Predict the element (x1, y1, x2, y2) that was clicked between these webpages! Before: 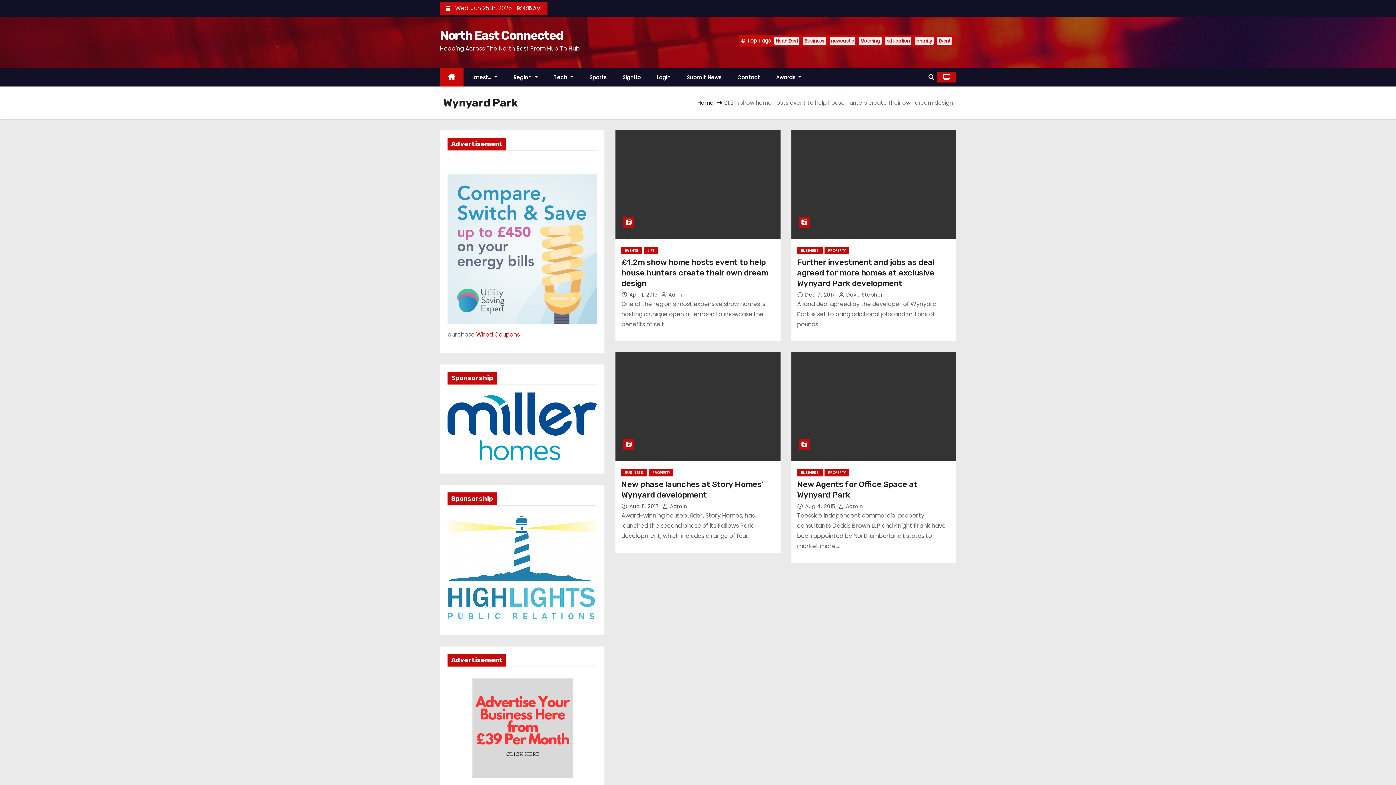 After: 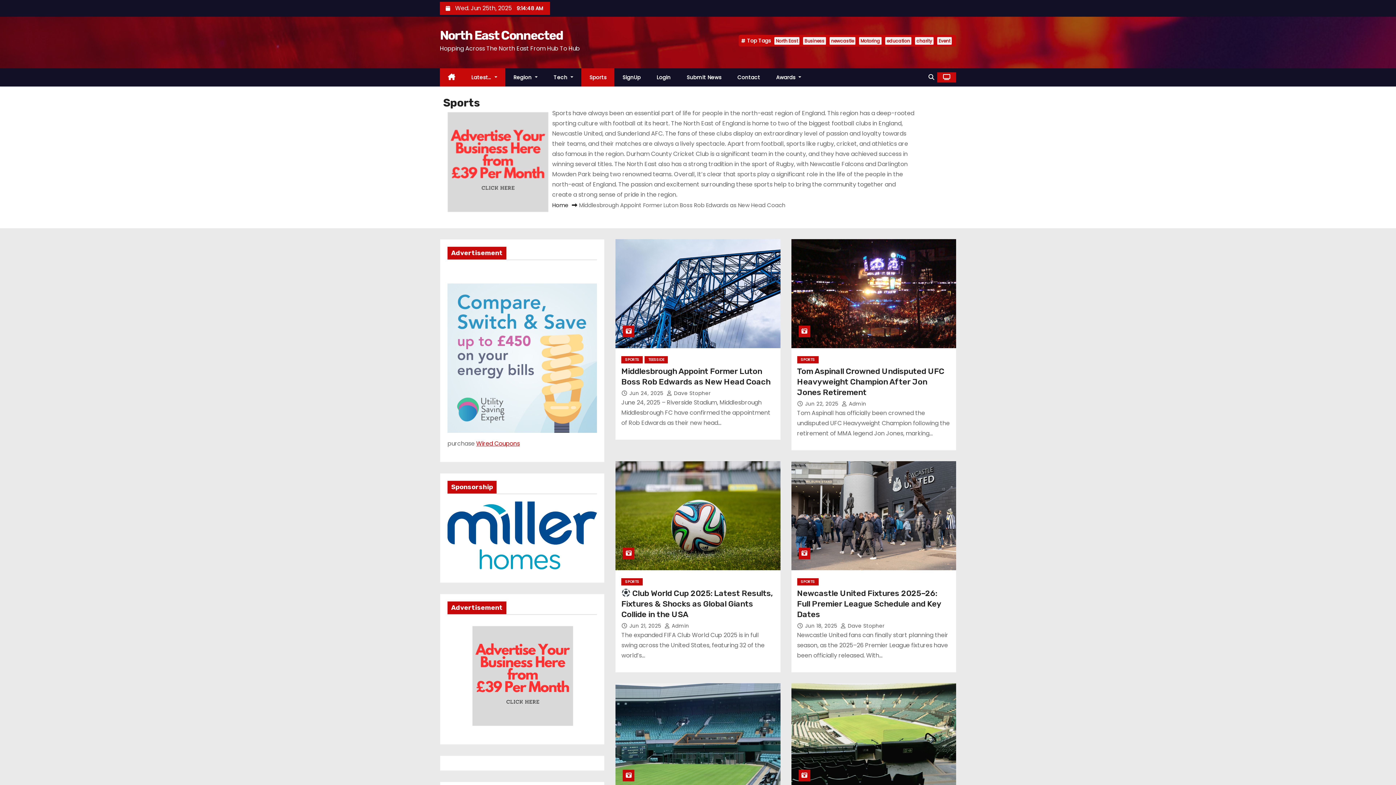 Action: bbox: (581, 68, 614, 86) label: Sports